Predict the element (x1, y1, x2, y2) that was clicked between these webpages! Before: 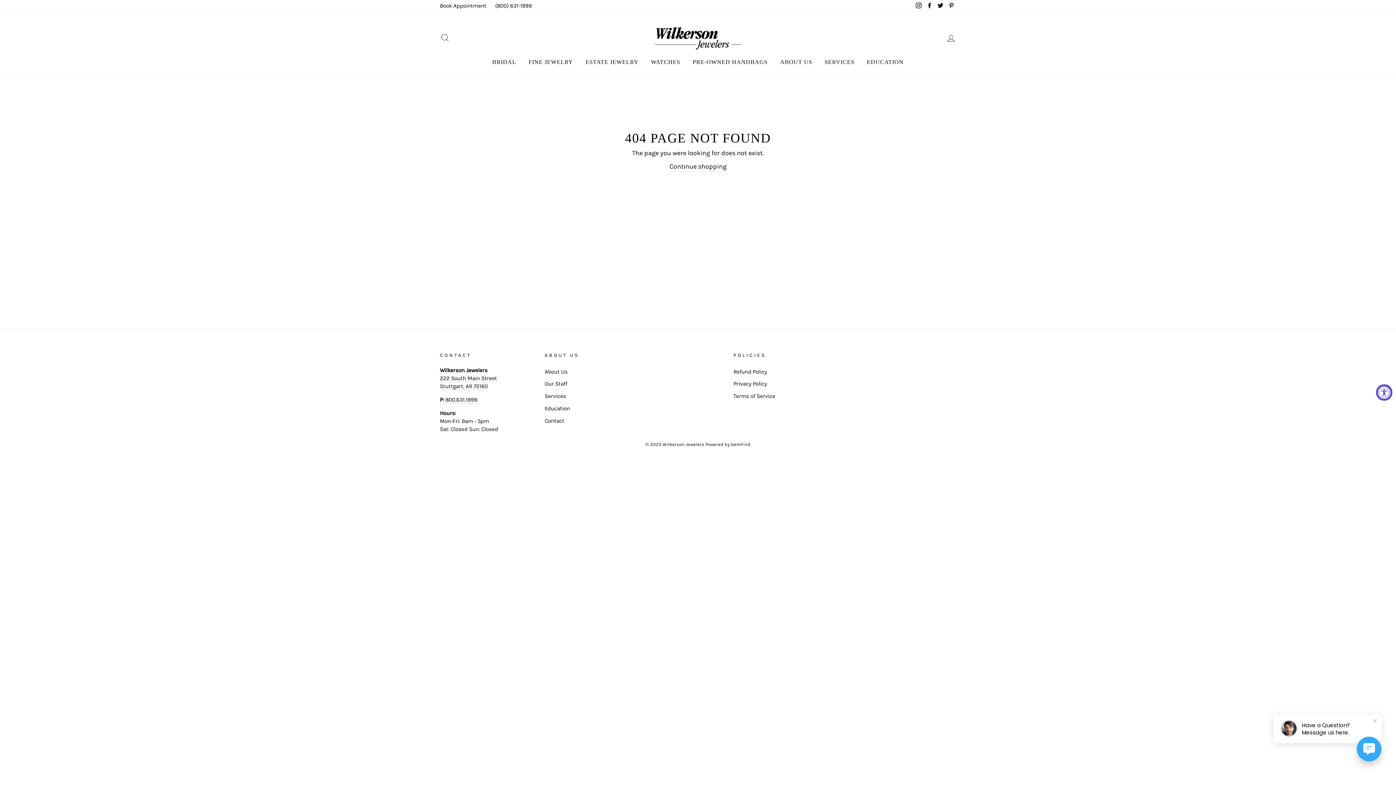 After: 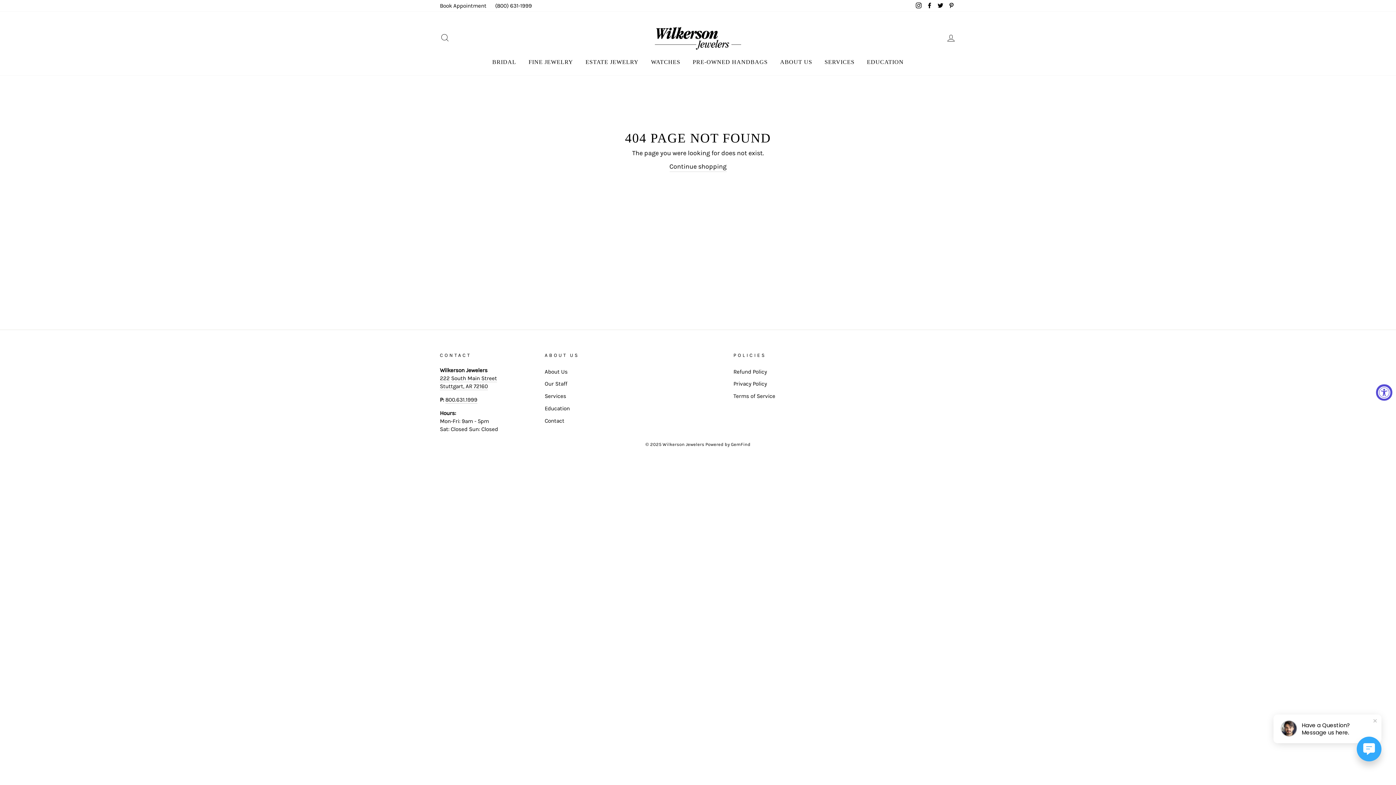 Action: bbox: (731, 441, 750, 447) label: GemFind